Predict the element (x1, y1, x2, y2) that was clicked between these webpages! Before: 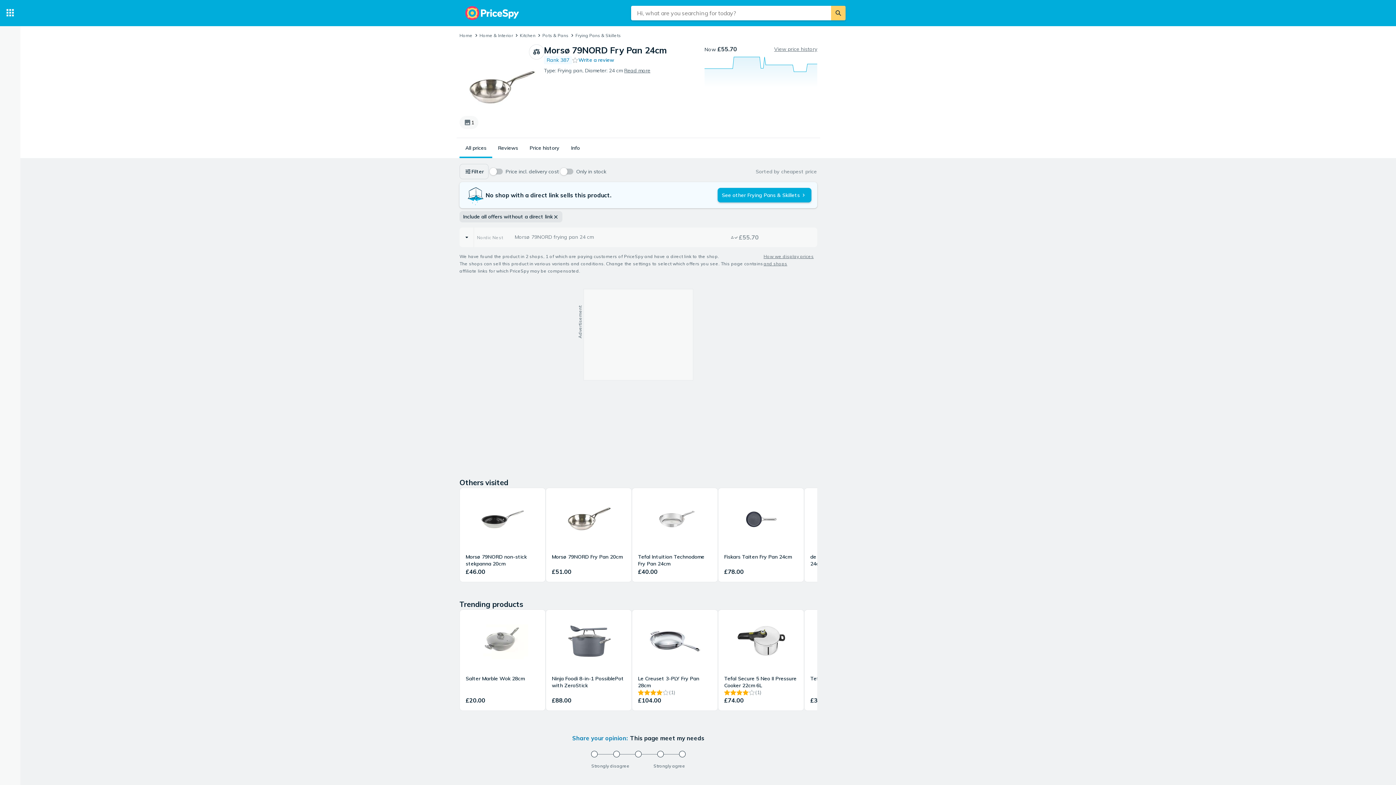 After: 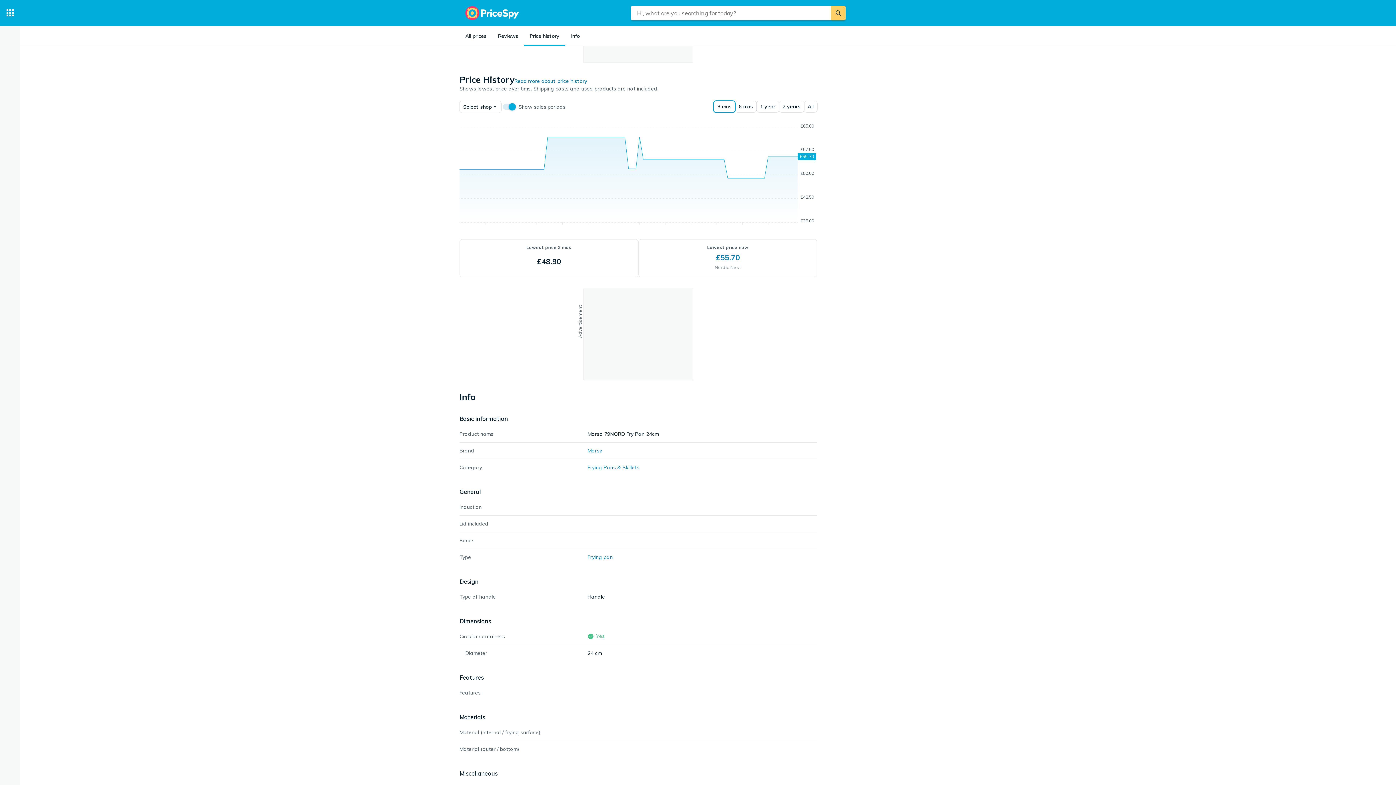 Action: bbox: (624, 67, 650, 73) label: Read more